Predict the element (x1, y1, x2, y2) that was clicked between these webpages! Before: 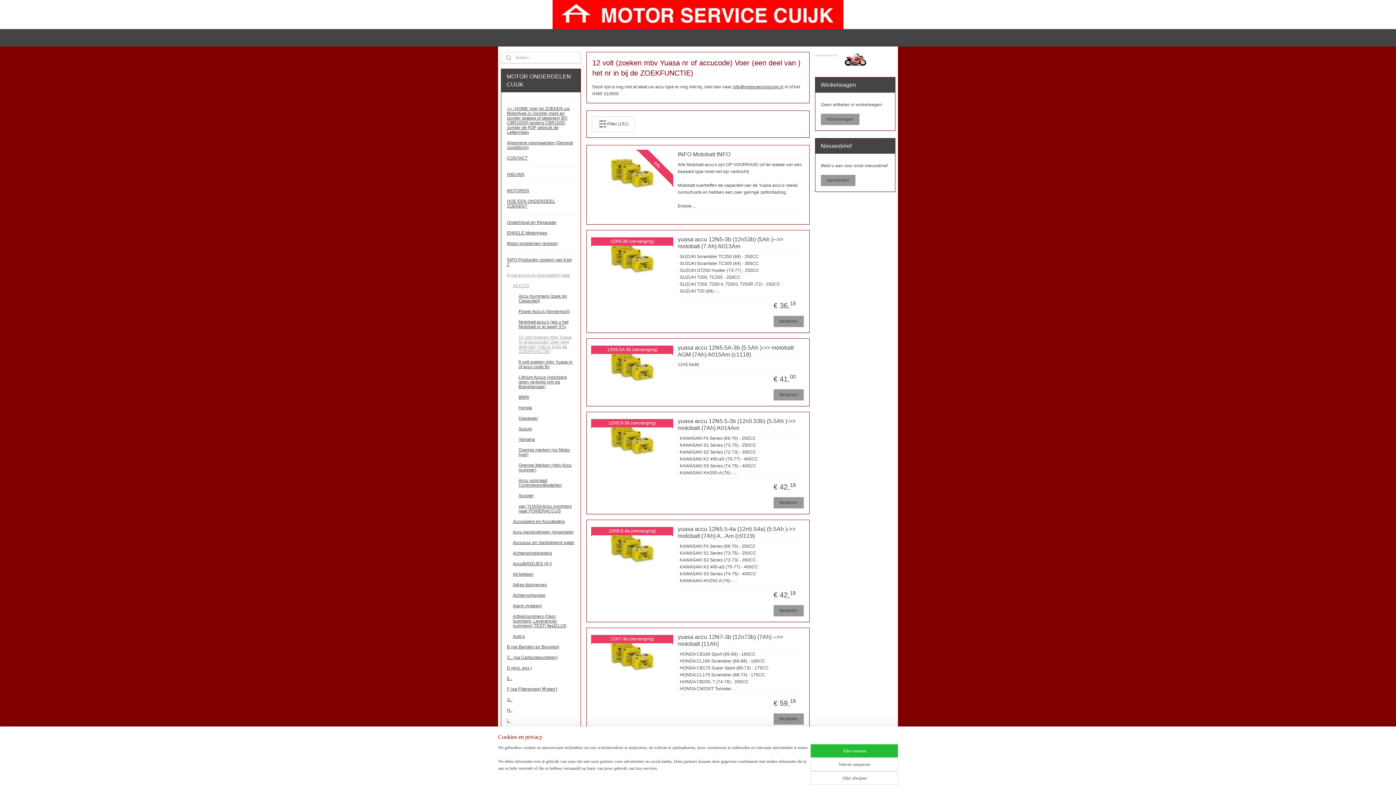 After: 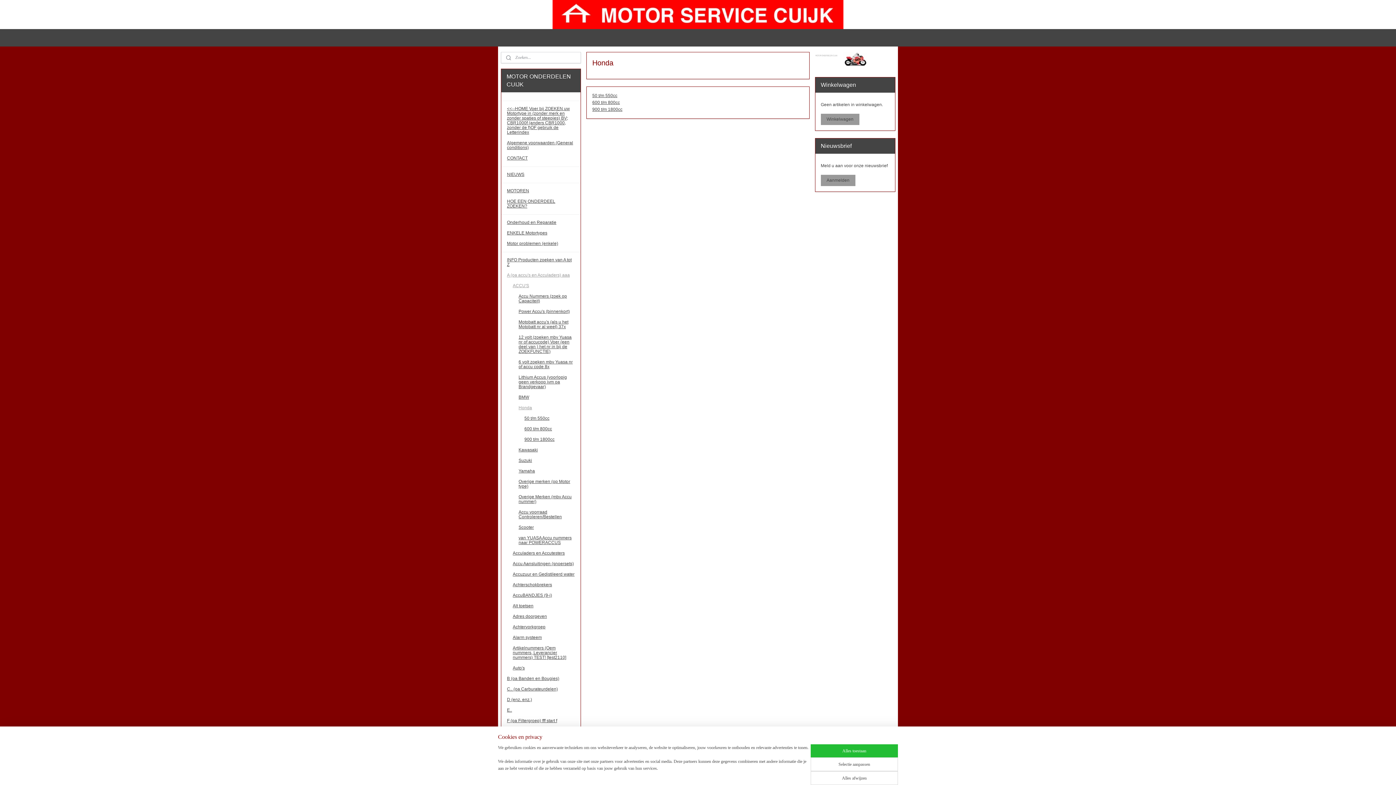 Action: label: Honda bbox: (512, 402, 580, 413)